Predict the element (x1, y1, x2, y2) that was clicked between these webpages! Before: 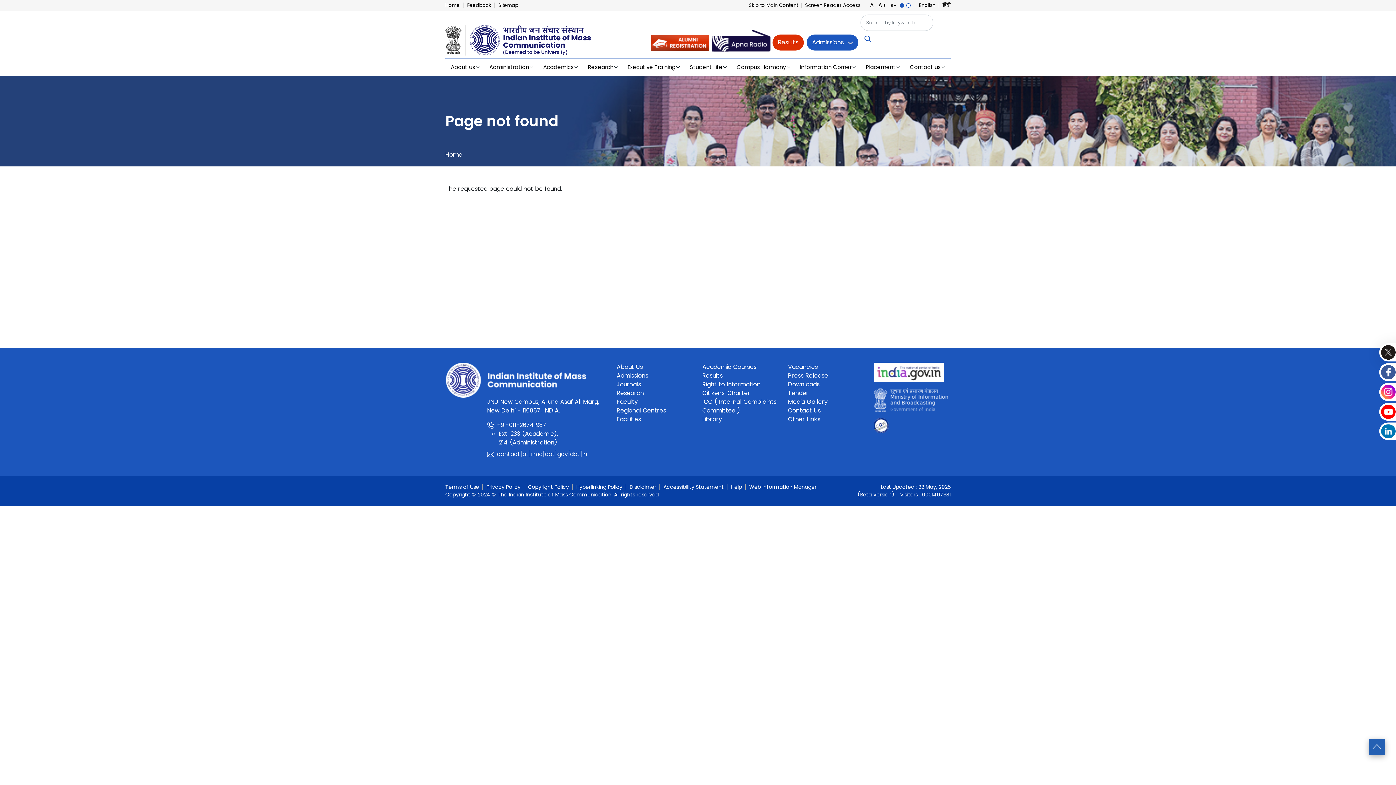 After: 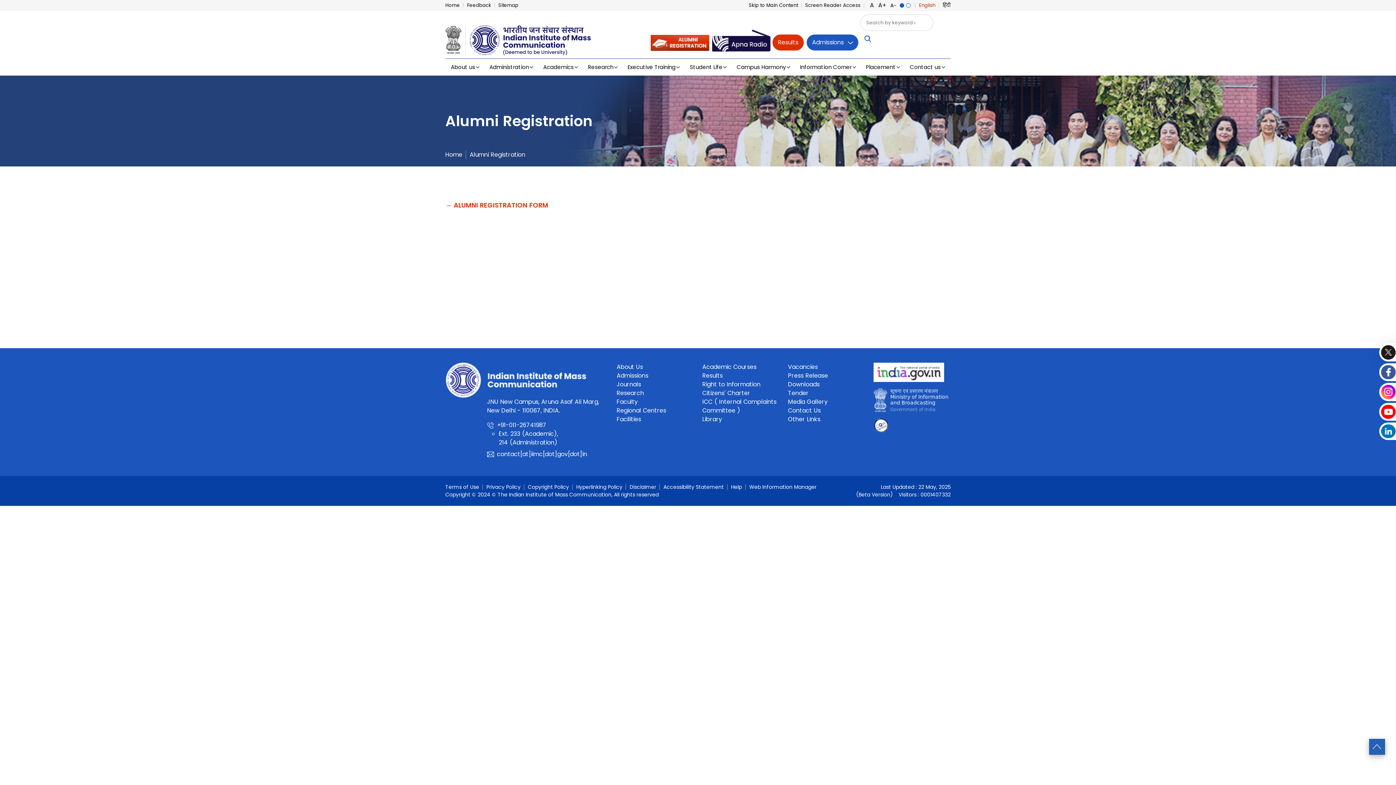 Action: bbox: (650, 38, 709, 46)